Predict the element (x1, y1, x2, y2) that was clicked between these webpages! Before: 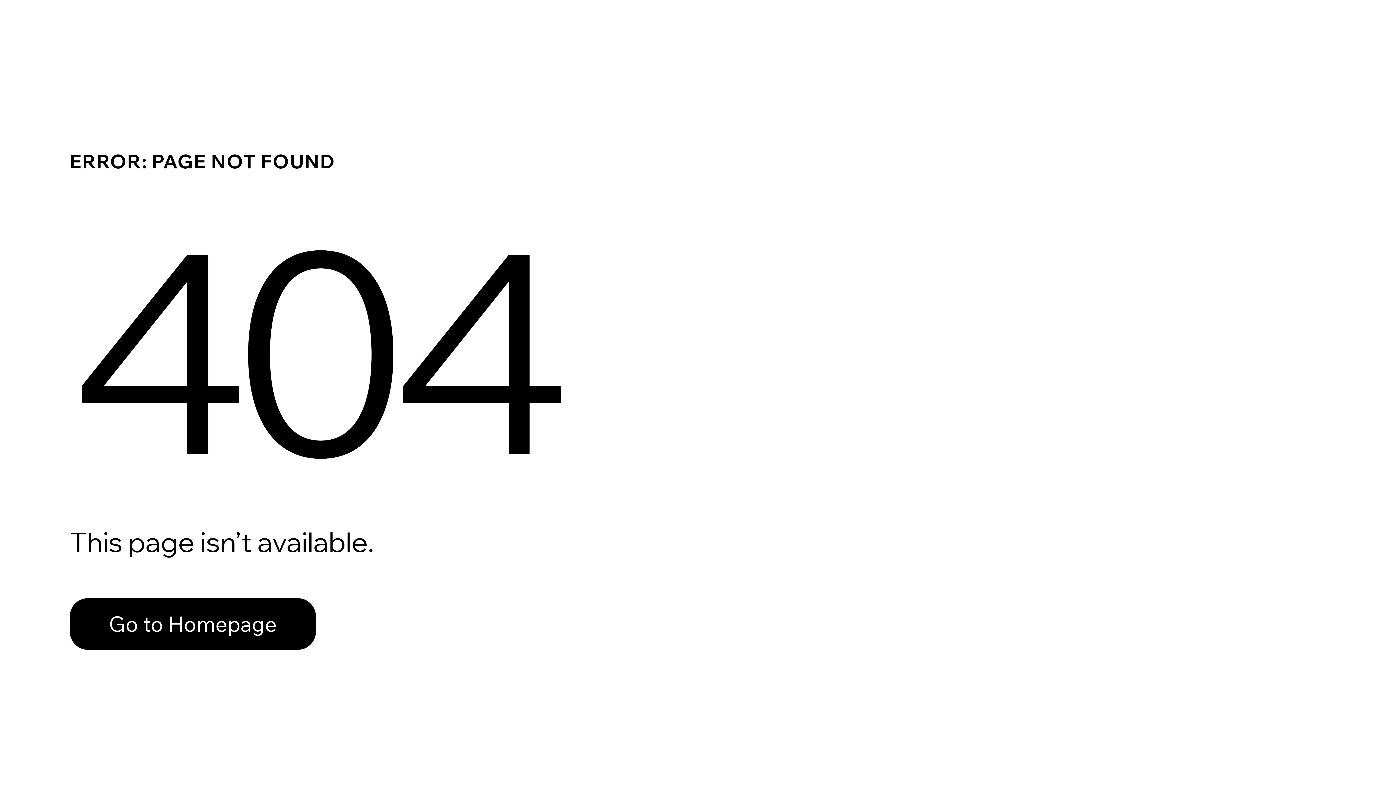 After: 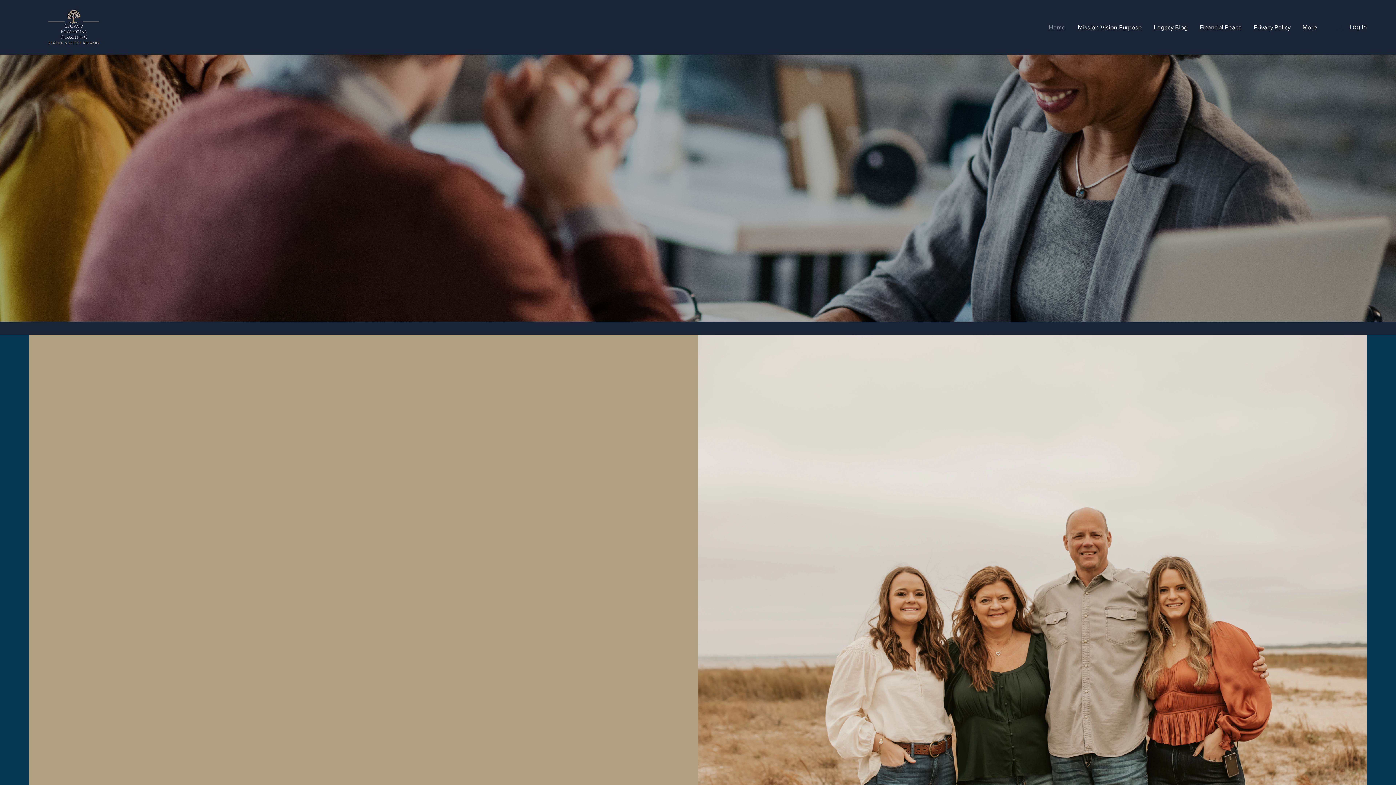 Action: label: Go to Homepage bbox: (69, 598, 316, 650)